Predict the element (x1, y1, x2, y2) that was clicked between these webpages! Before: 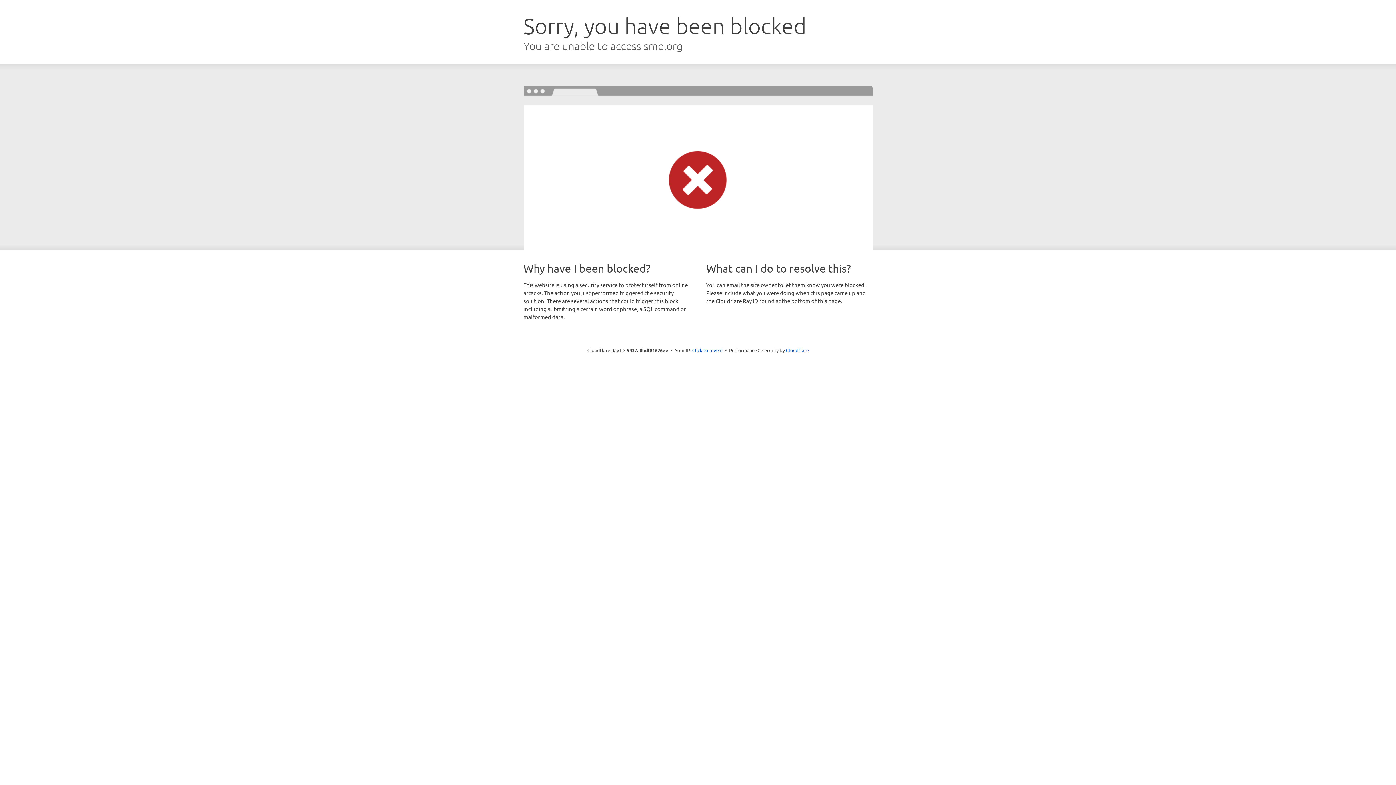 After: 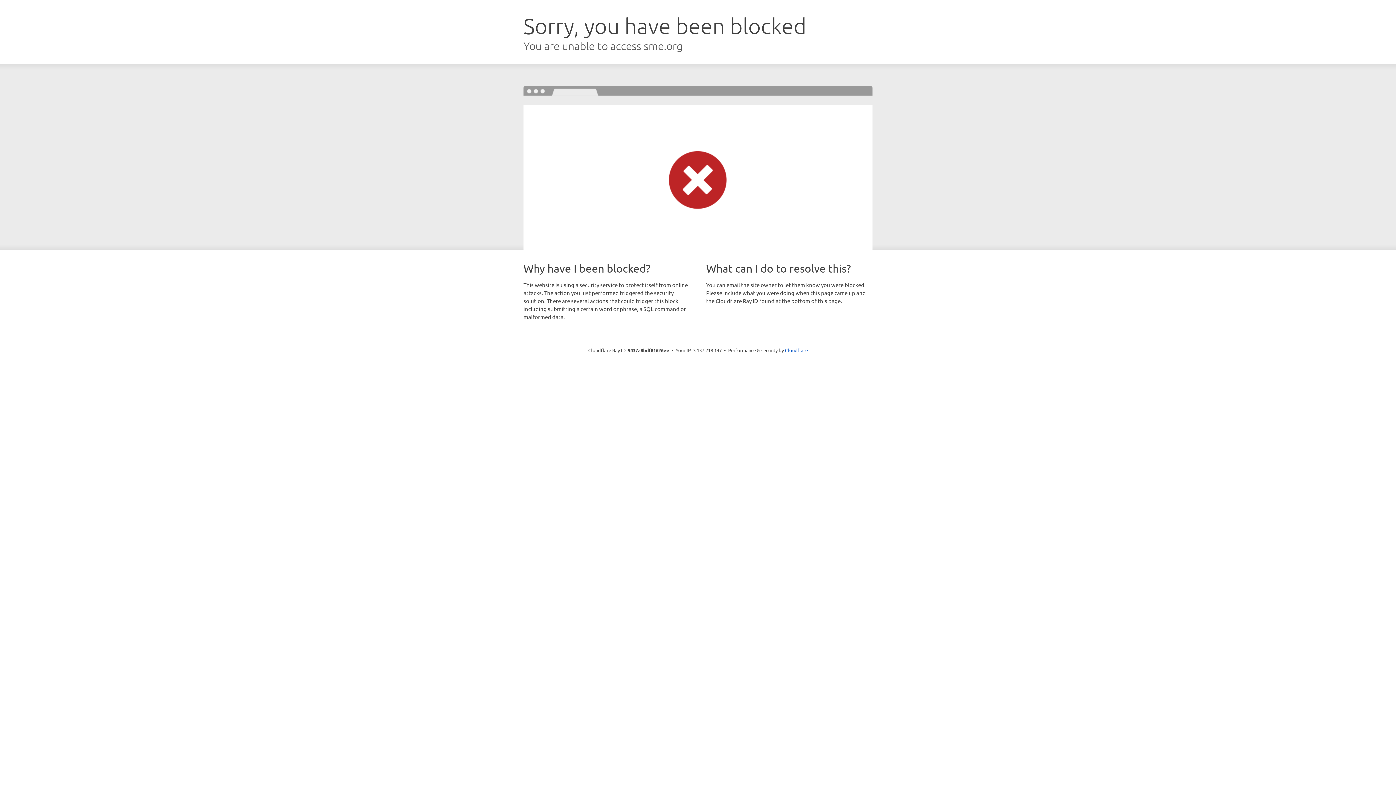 Action: bbox: (692, 346, 722, 353) label: Click to reveal